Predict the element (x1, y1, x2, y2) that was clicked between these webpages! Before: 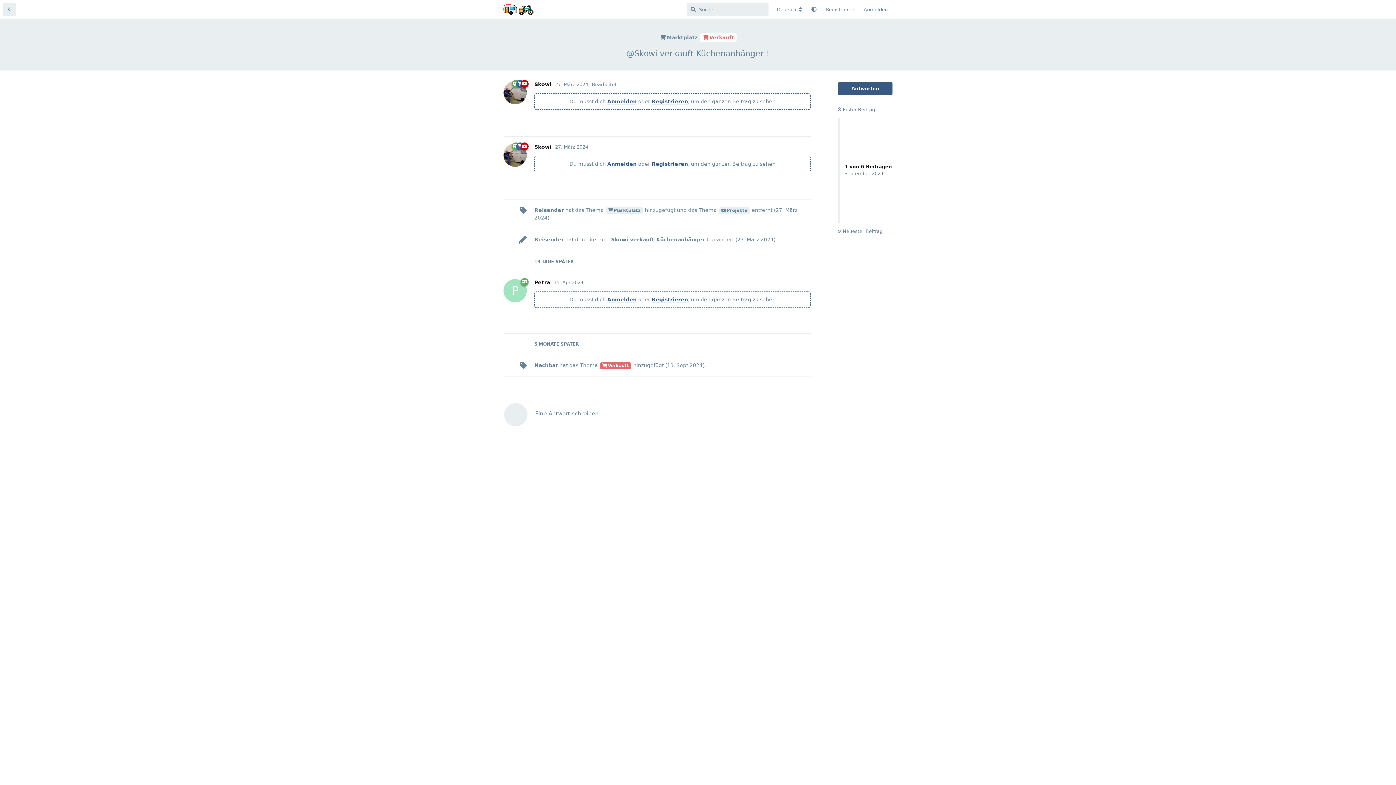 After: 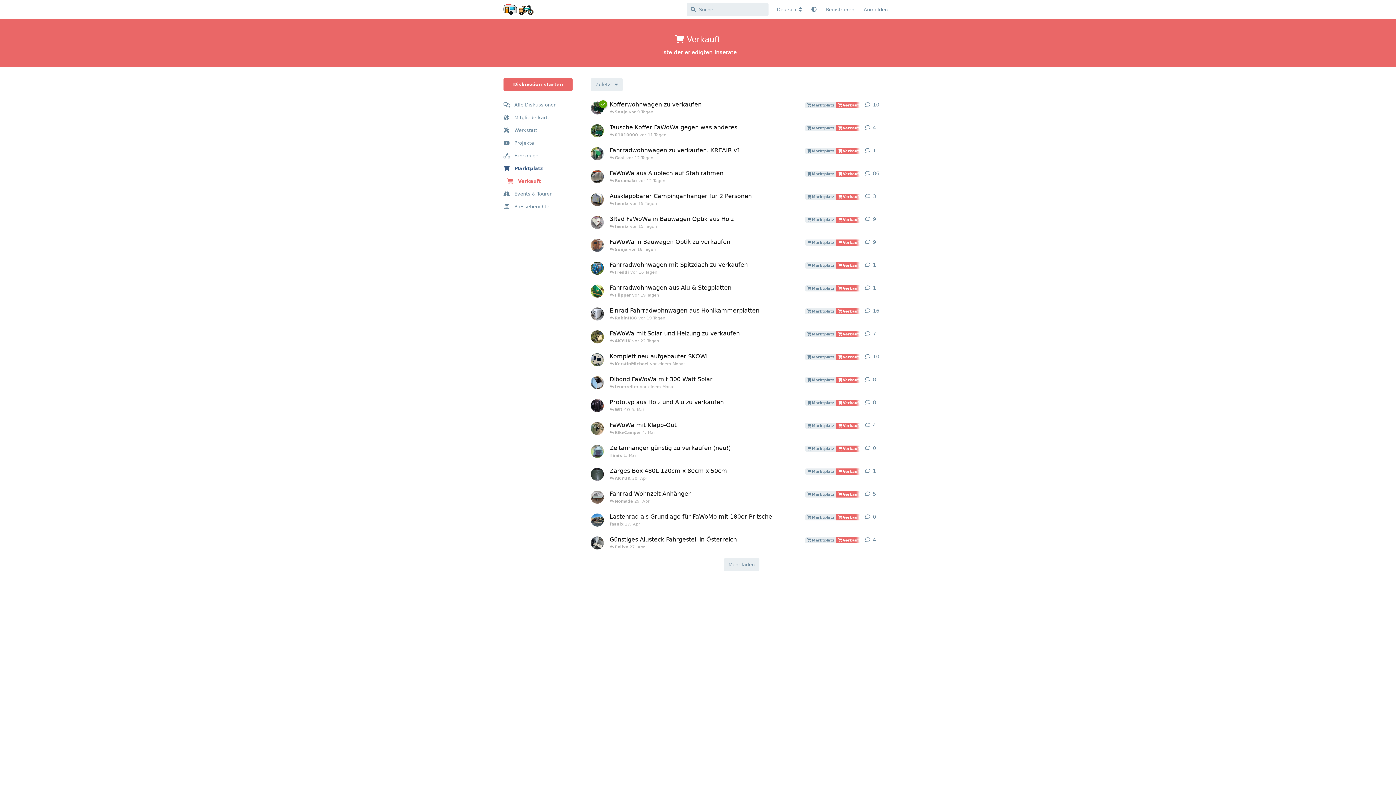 Action: bbox: (700, 33, 736, 42) label: Verkauft